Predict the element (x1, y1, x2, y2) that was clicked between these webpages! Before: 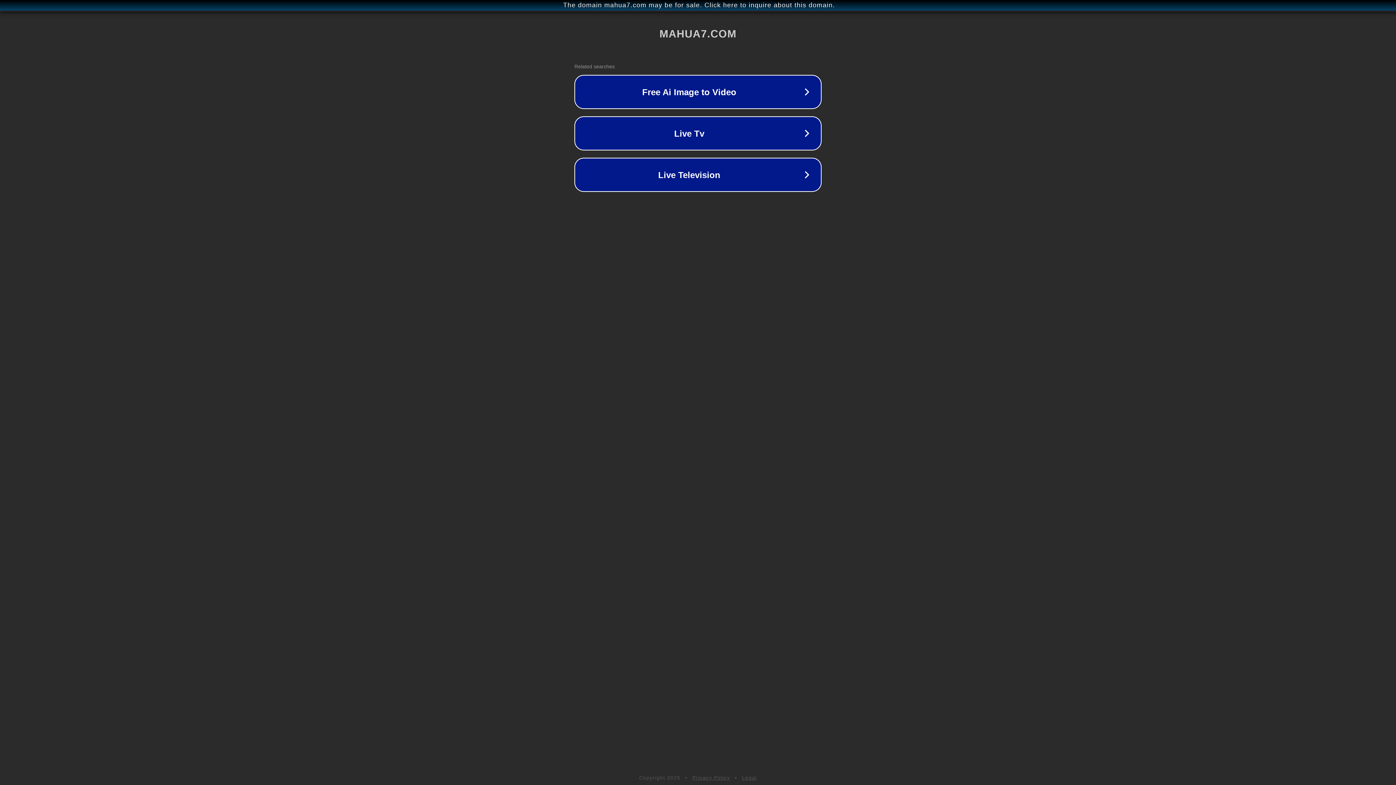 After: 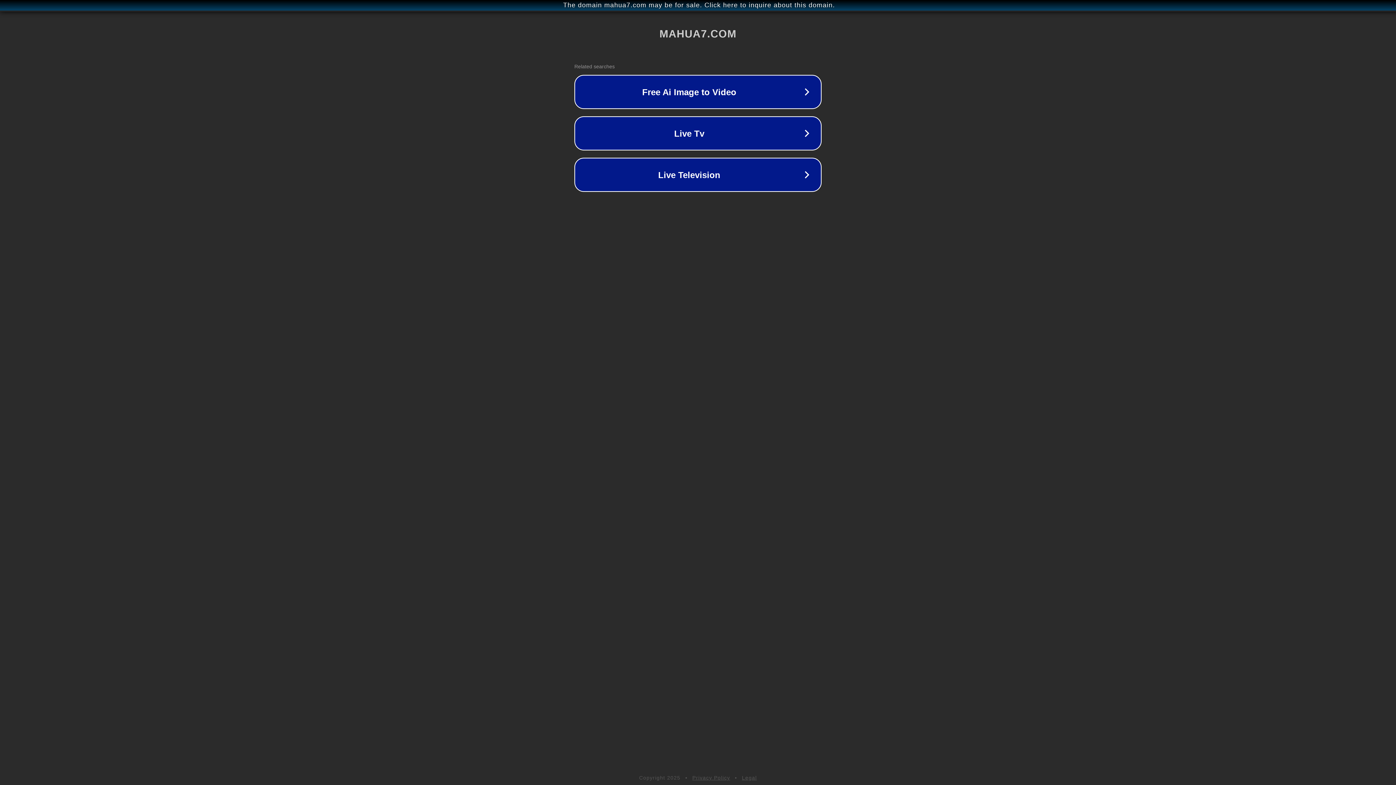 Action: label: Privacy Policy bbox: (692, 775, 730, 781)